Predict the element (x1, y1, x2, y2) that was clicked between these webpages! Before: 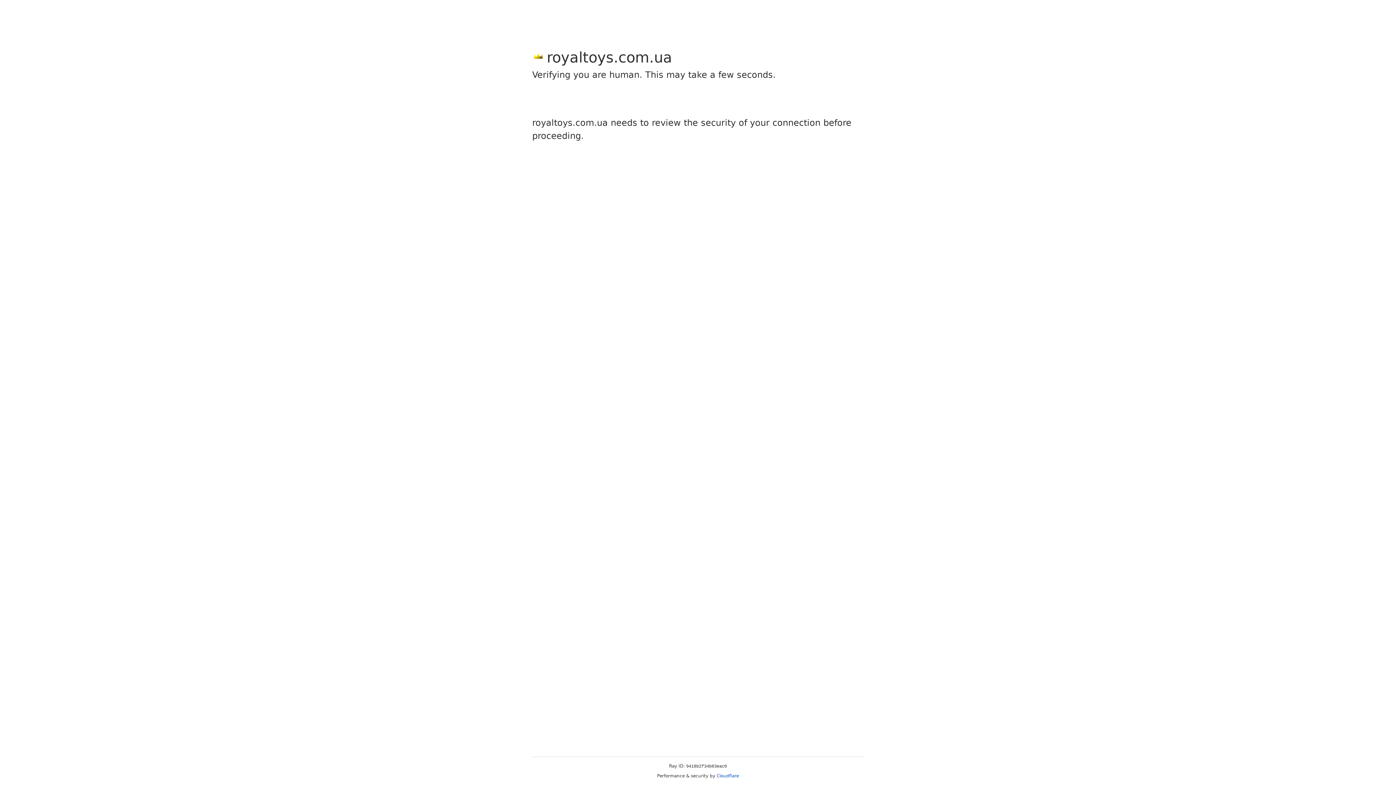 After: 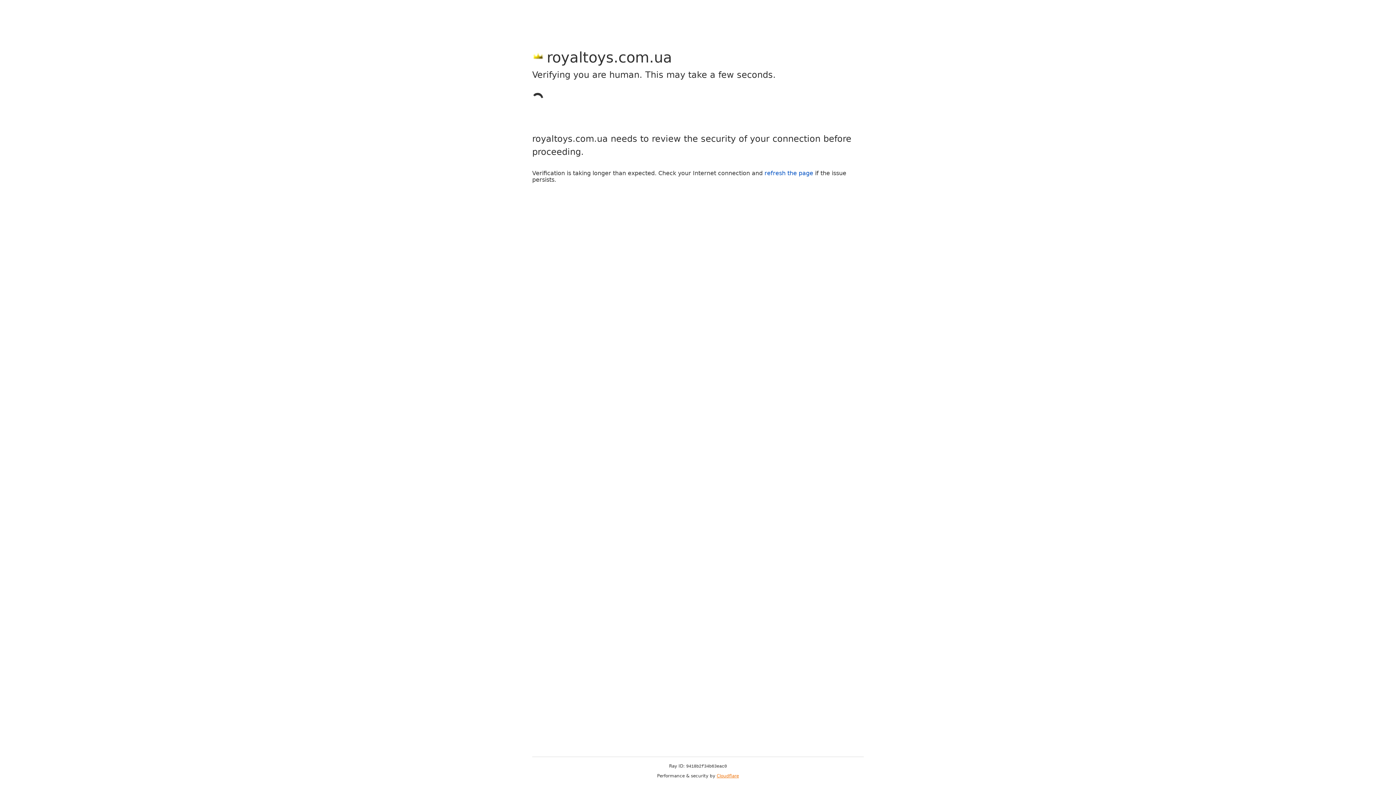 Action: label: Cloudflare bbox: (716, 773, 739, 778)